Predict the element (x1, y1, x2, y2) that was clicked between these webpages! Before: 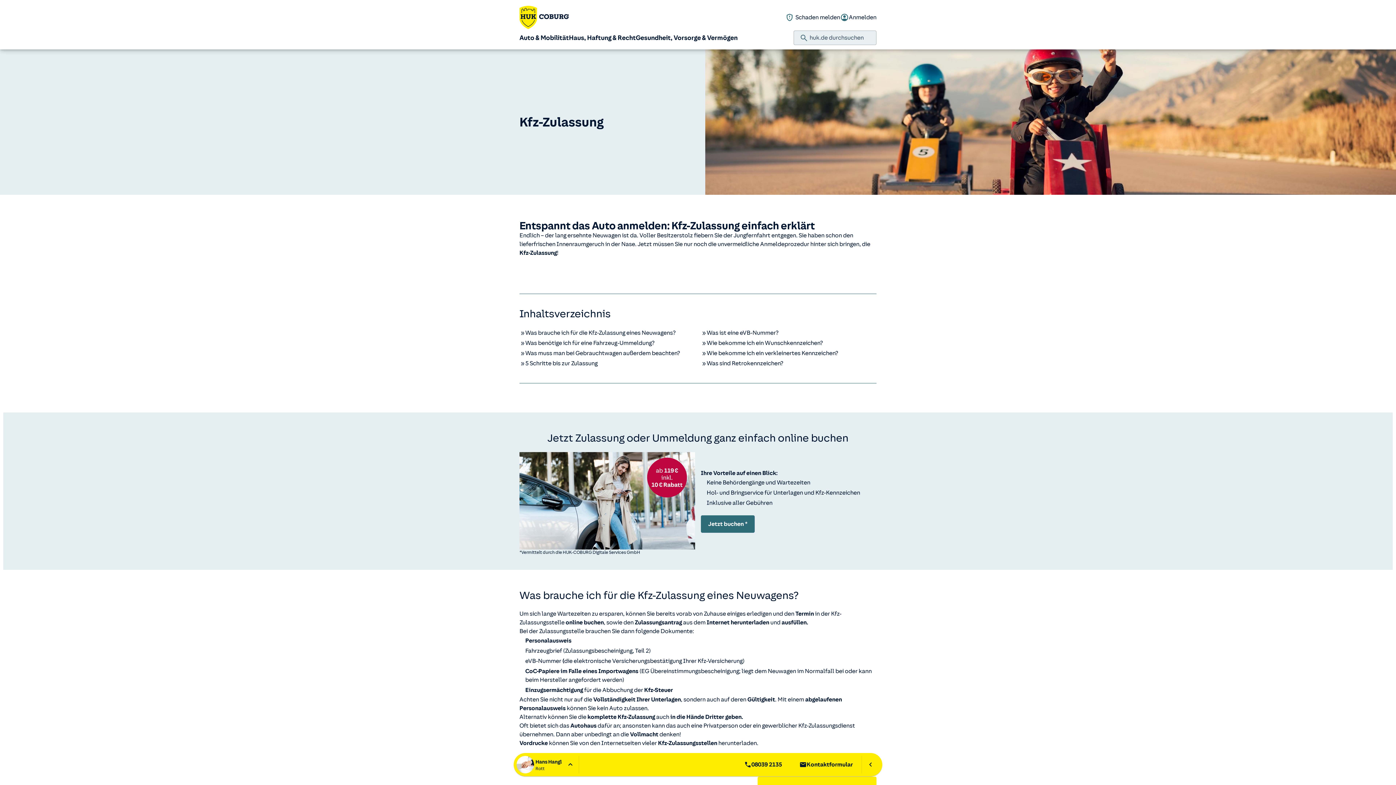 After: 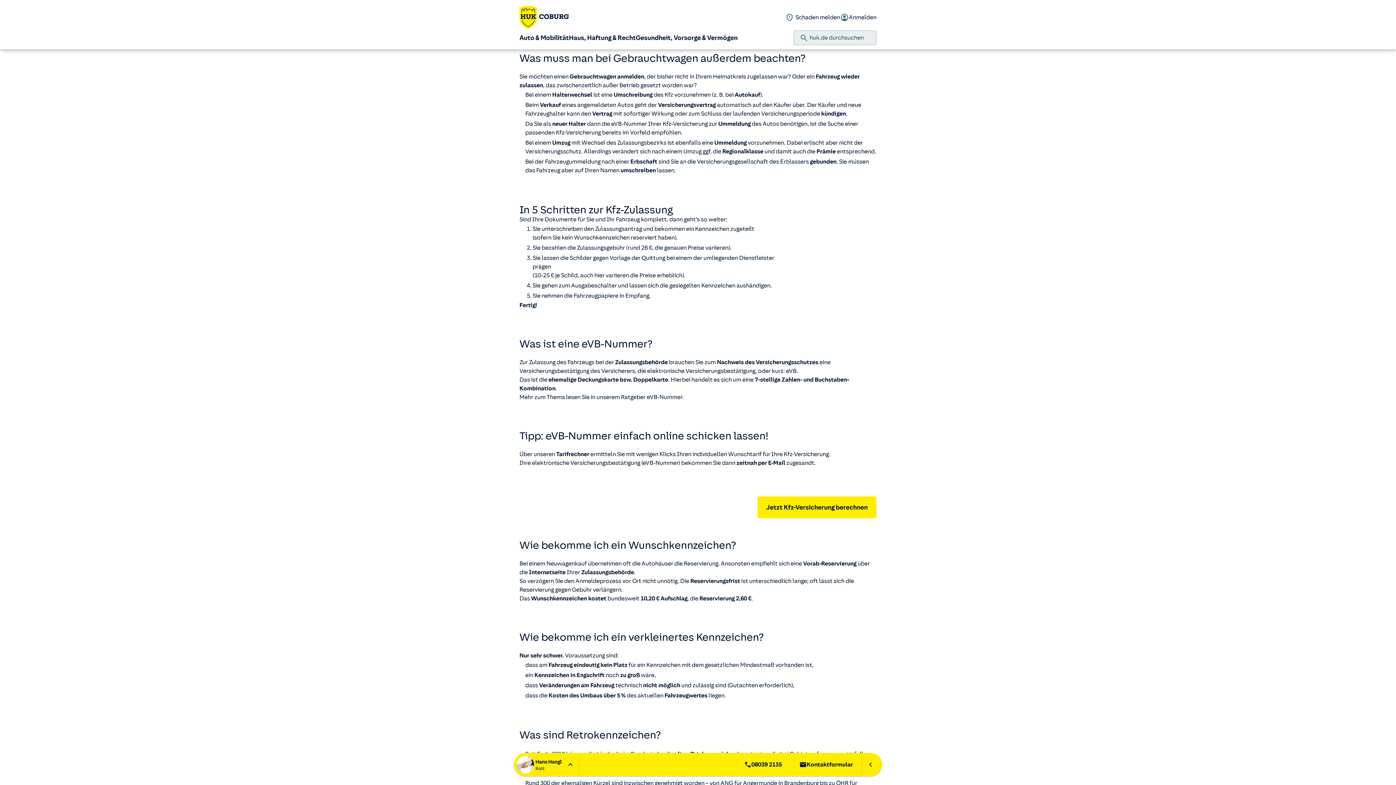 Action: bbox: (519, 349, 695, 357) label: Was muss man bei Gebrauchtwagen außerdem beachten?